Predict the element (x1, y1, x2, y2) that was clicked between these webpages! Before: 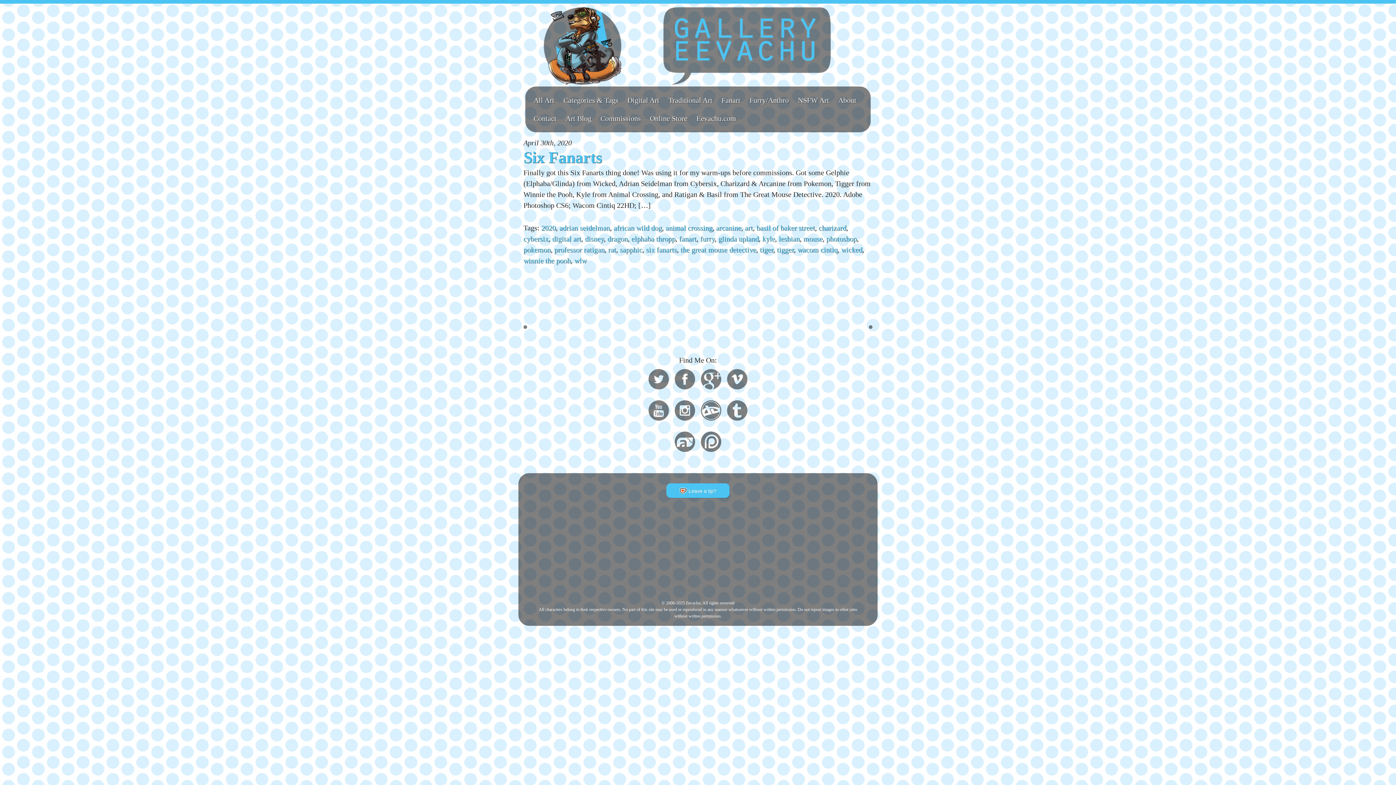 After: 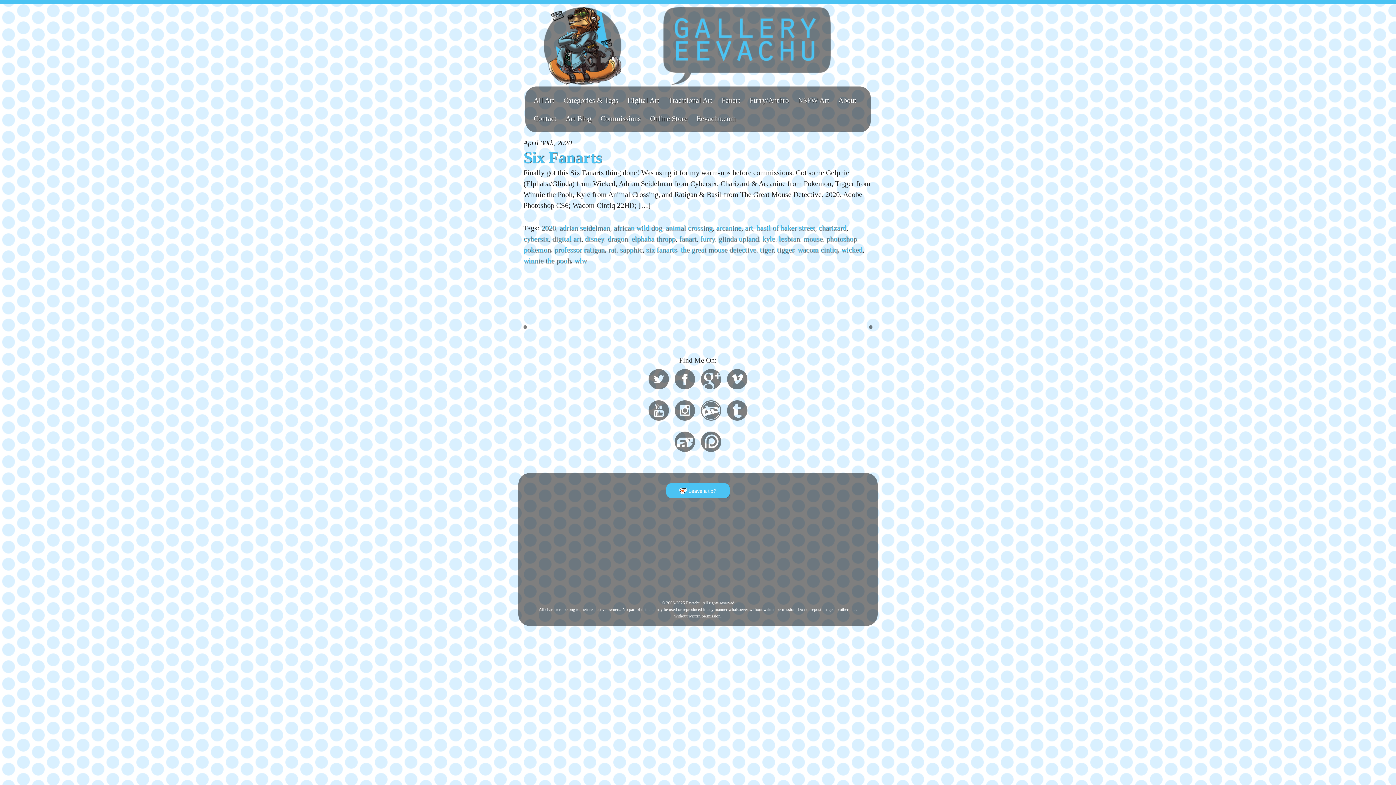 Action: label: the great mouse detective bbox: (680, 245, 756, 253)